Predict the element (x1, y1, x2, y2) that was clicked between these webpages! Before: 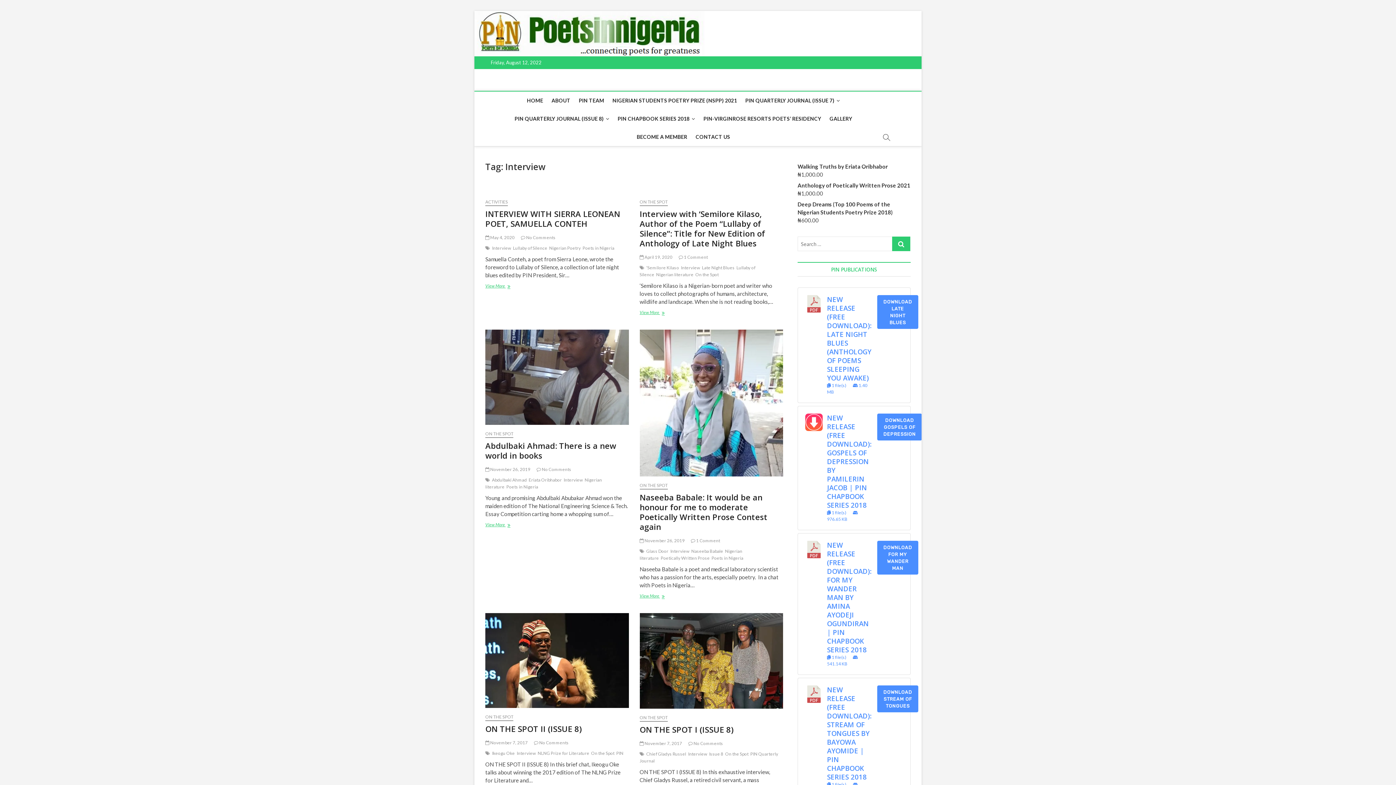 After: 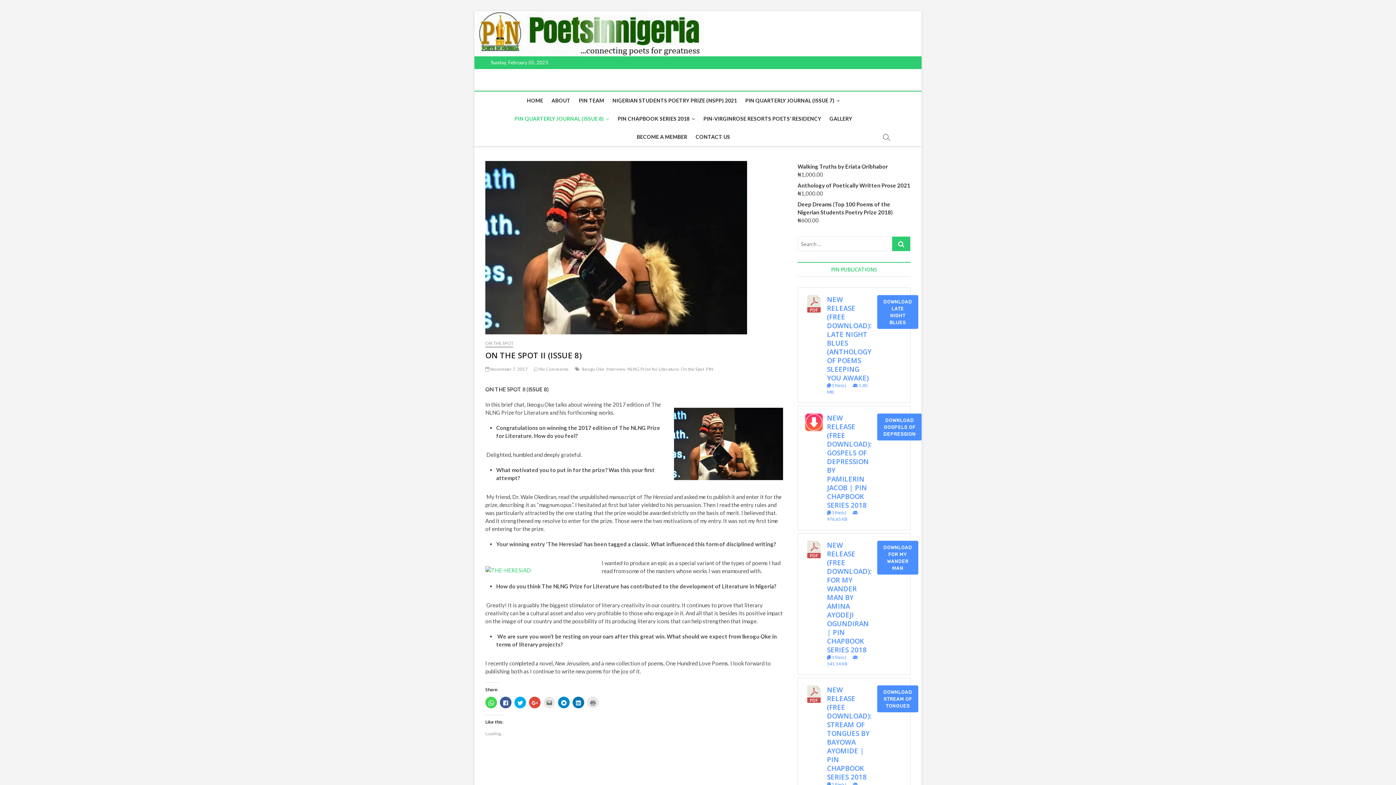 Action: bbox: (485, 740, 527, 745) label:  November 7, 2017